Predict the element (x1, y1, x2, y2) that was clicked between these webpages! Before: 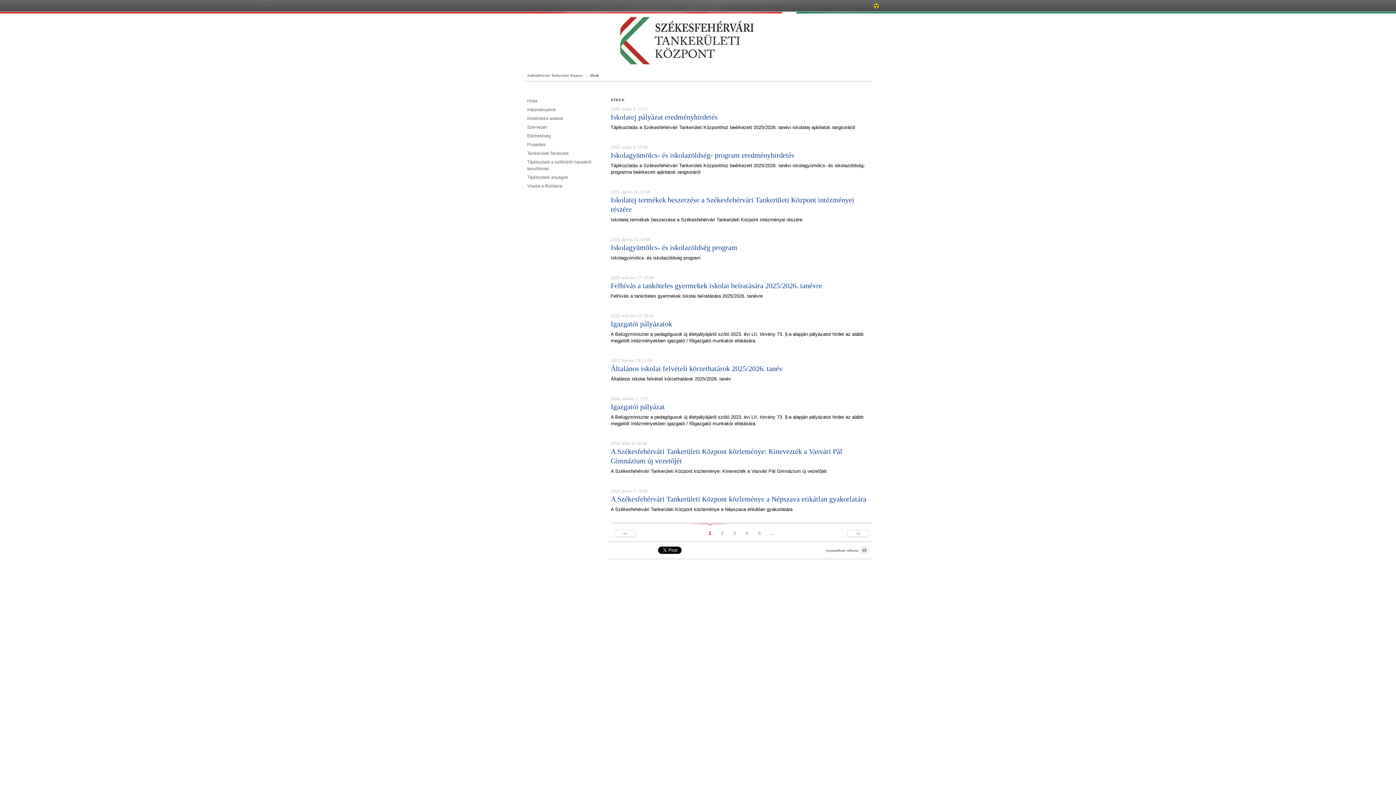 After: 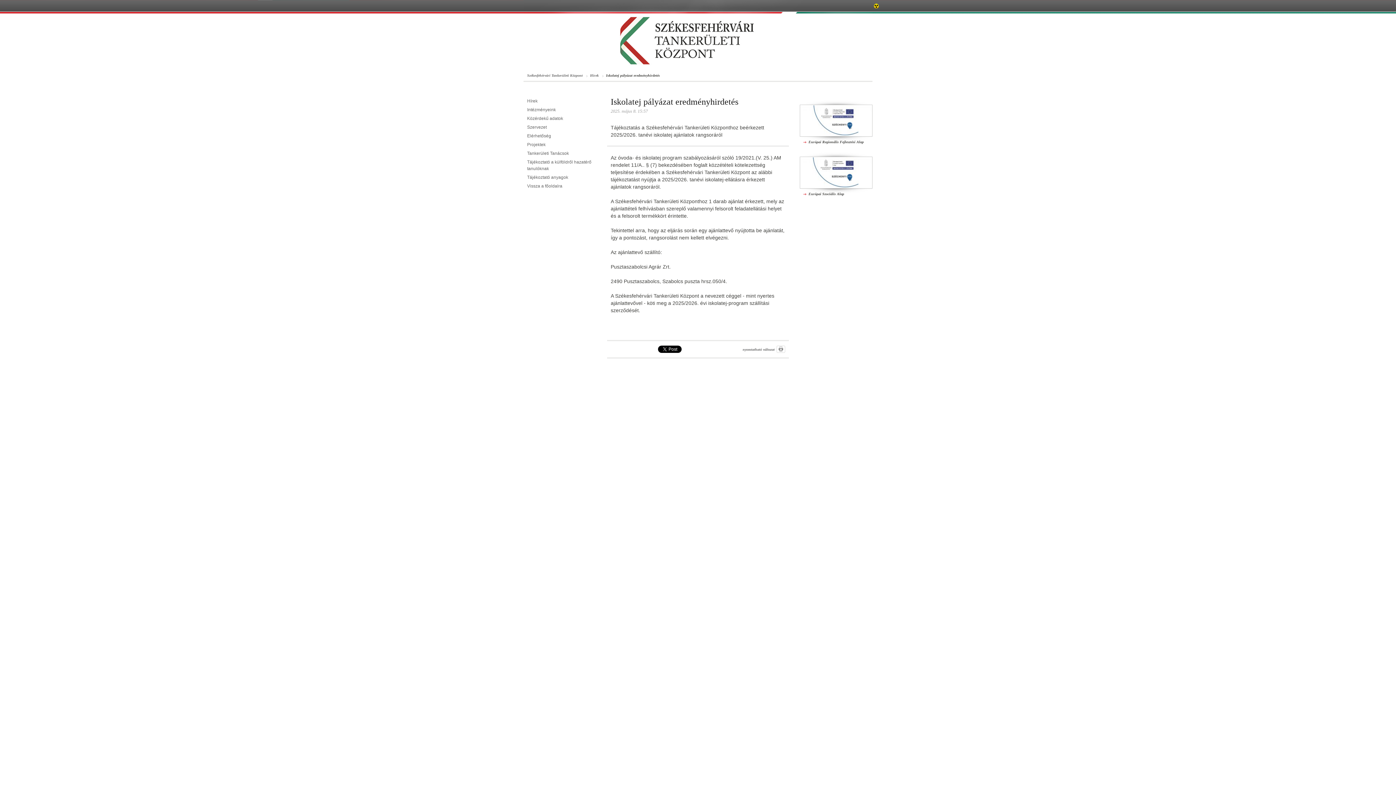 Action: bbox: (610, 113, 717, 121) label: Iskolatej pályázat eredményhirdetés